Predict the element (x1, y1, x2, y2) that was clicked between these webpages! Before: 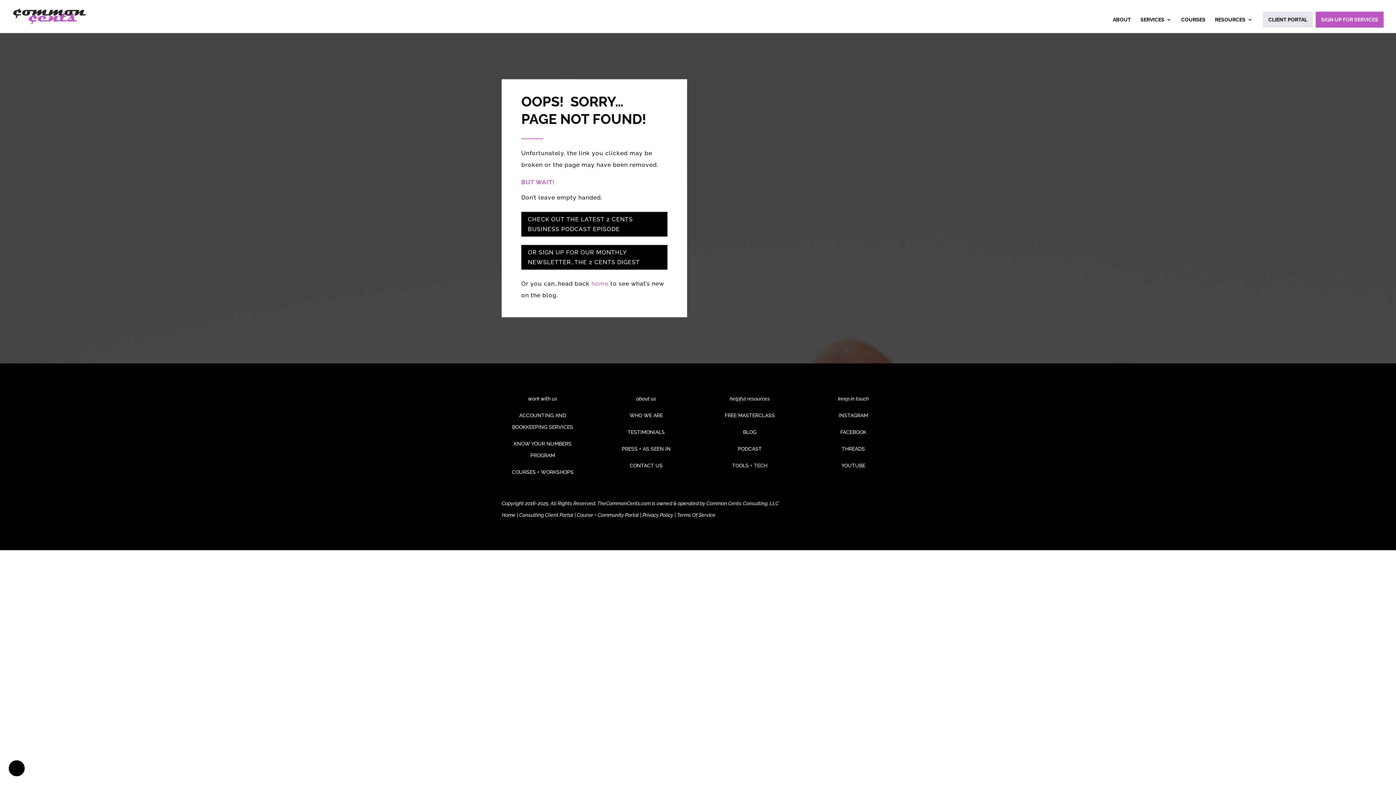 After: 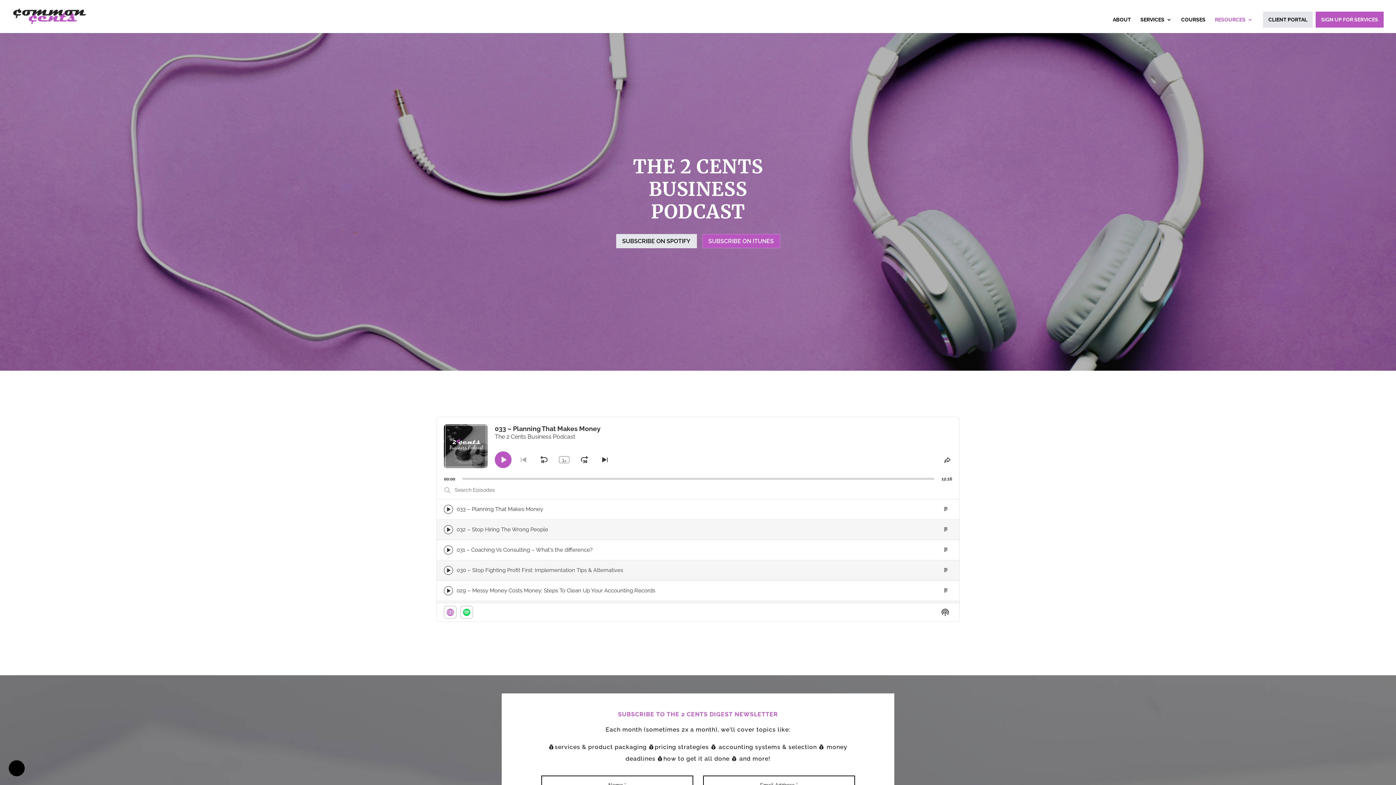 Action: bbox: (737, 446, 761, 451) label: PODCAST